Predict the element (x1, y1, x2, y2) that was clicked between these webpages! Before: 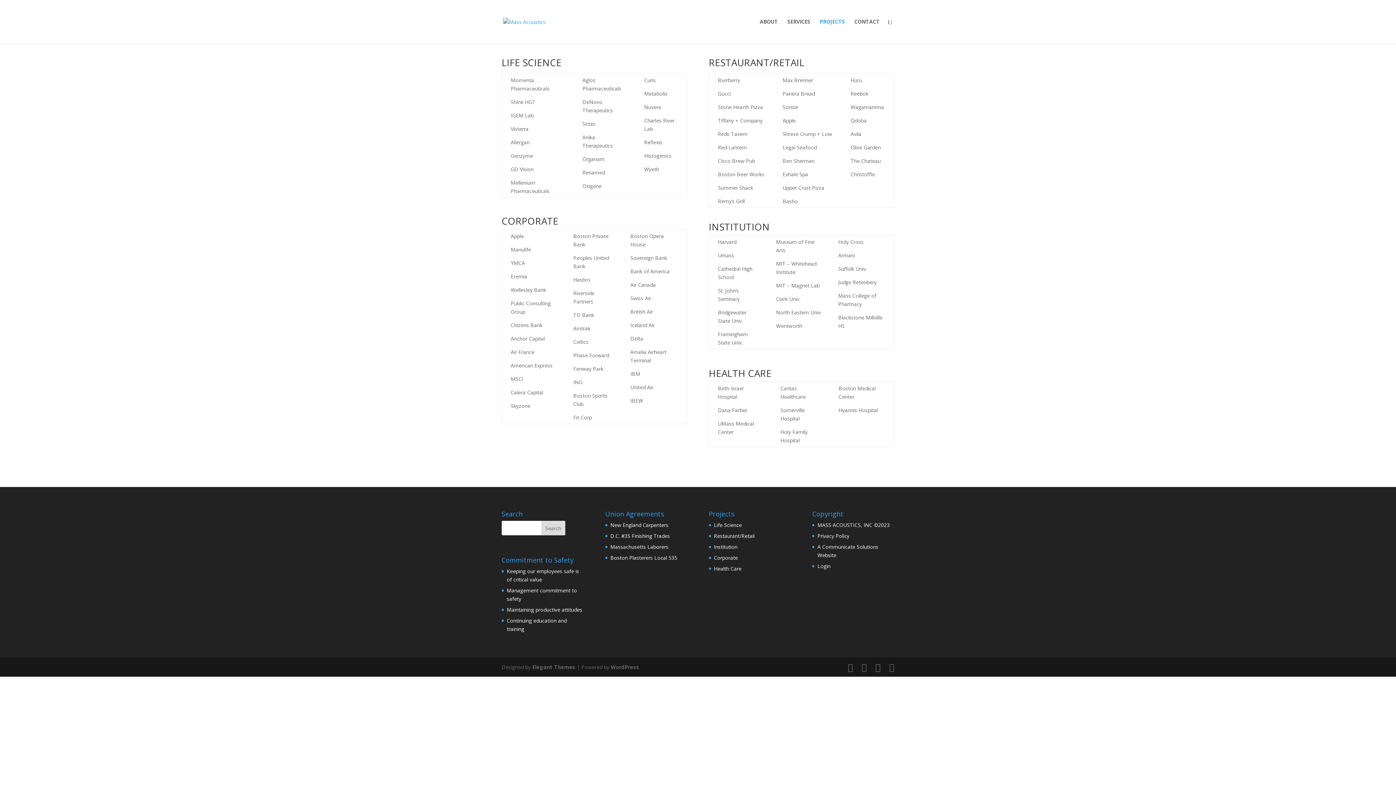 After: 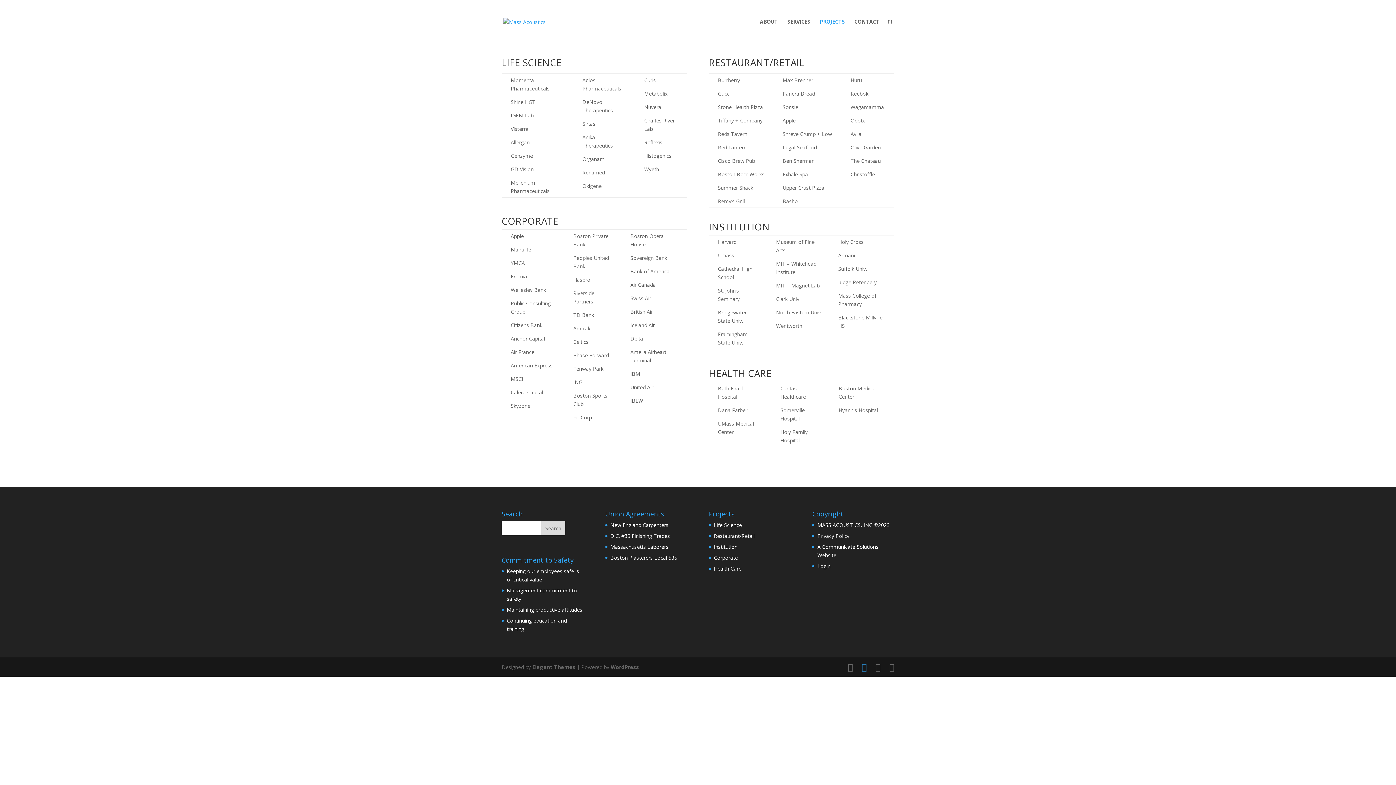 Action: bbox: (861, 663, 866, 672)